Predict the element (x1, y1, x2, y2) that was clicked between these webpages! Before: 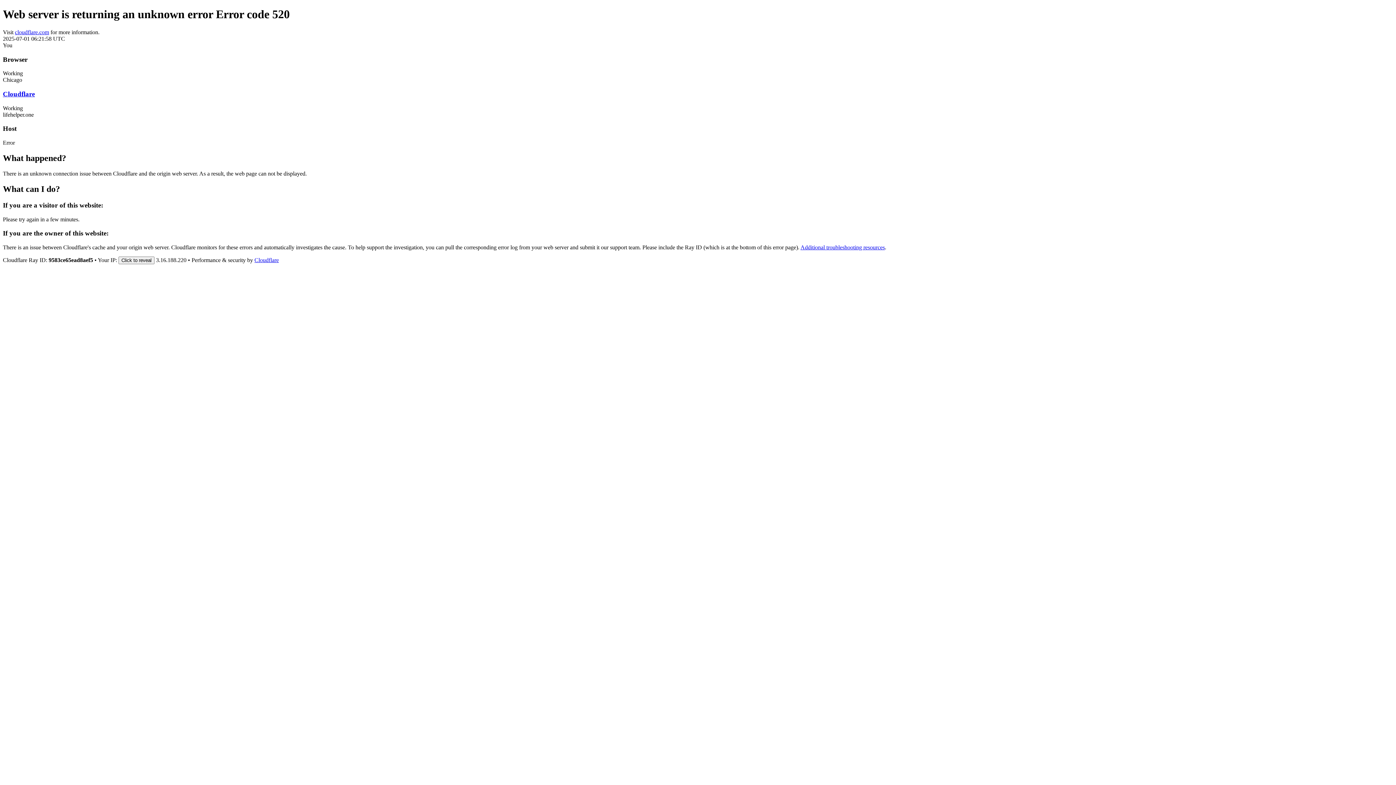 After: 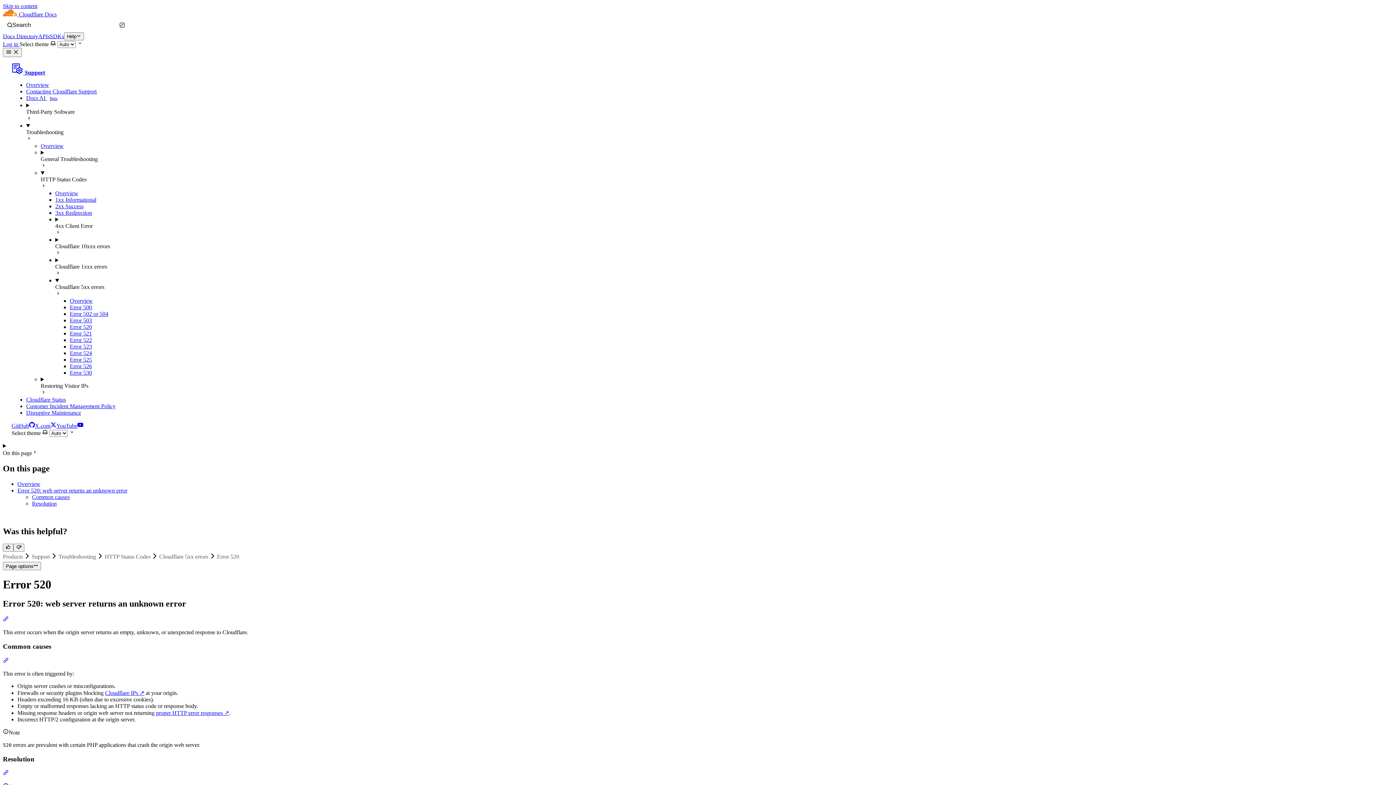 Action: bbox: (800, 244, 885, 250) label: Additional troubleshooting resources